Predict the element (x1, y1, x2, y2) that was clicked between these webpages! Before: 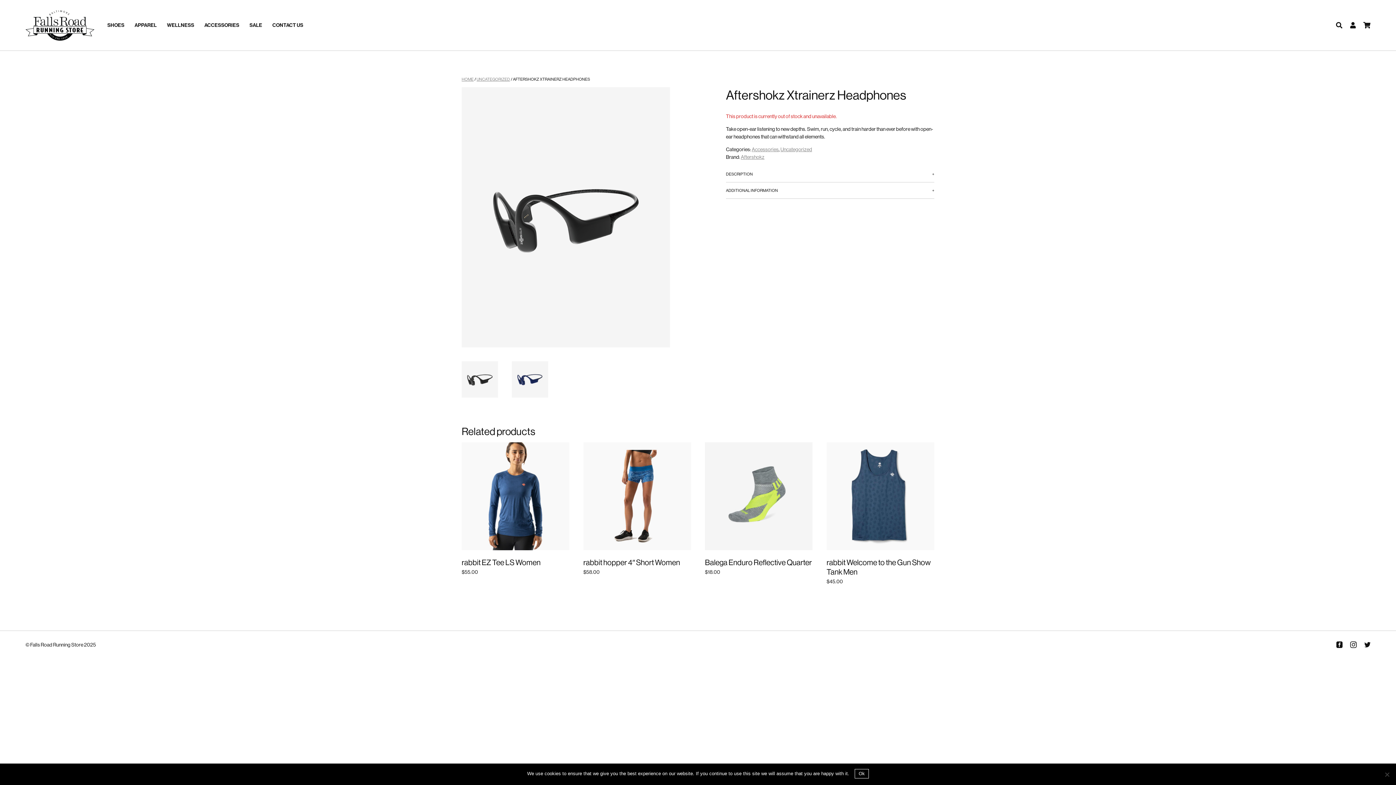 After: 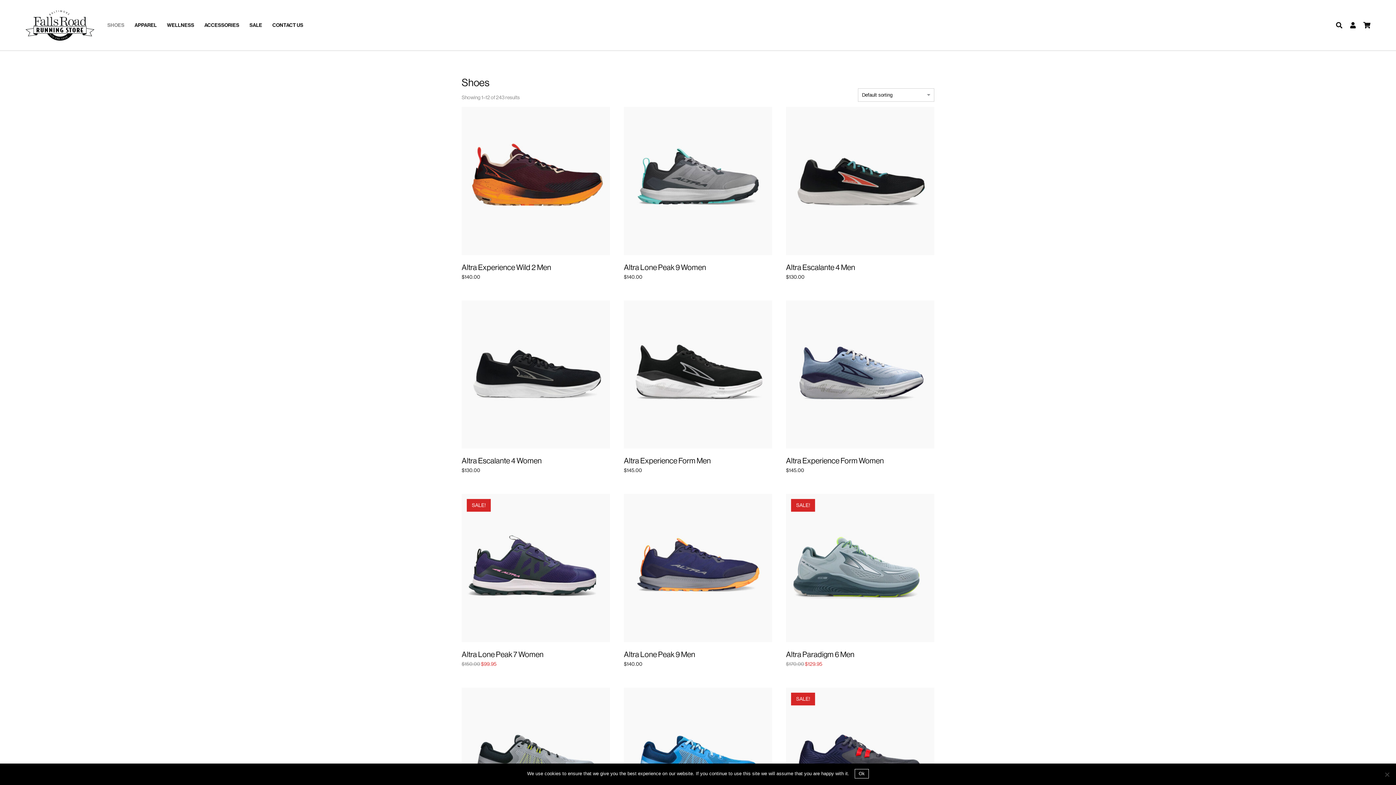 Action: label: SHOES bbox: (107, 21, 124, 28)